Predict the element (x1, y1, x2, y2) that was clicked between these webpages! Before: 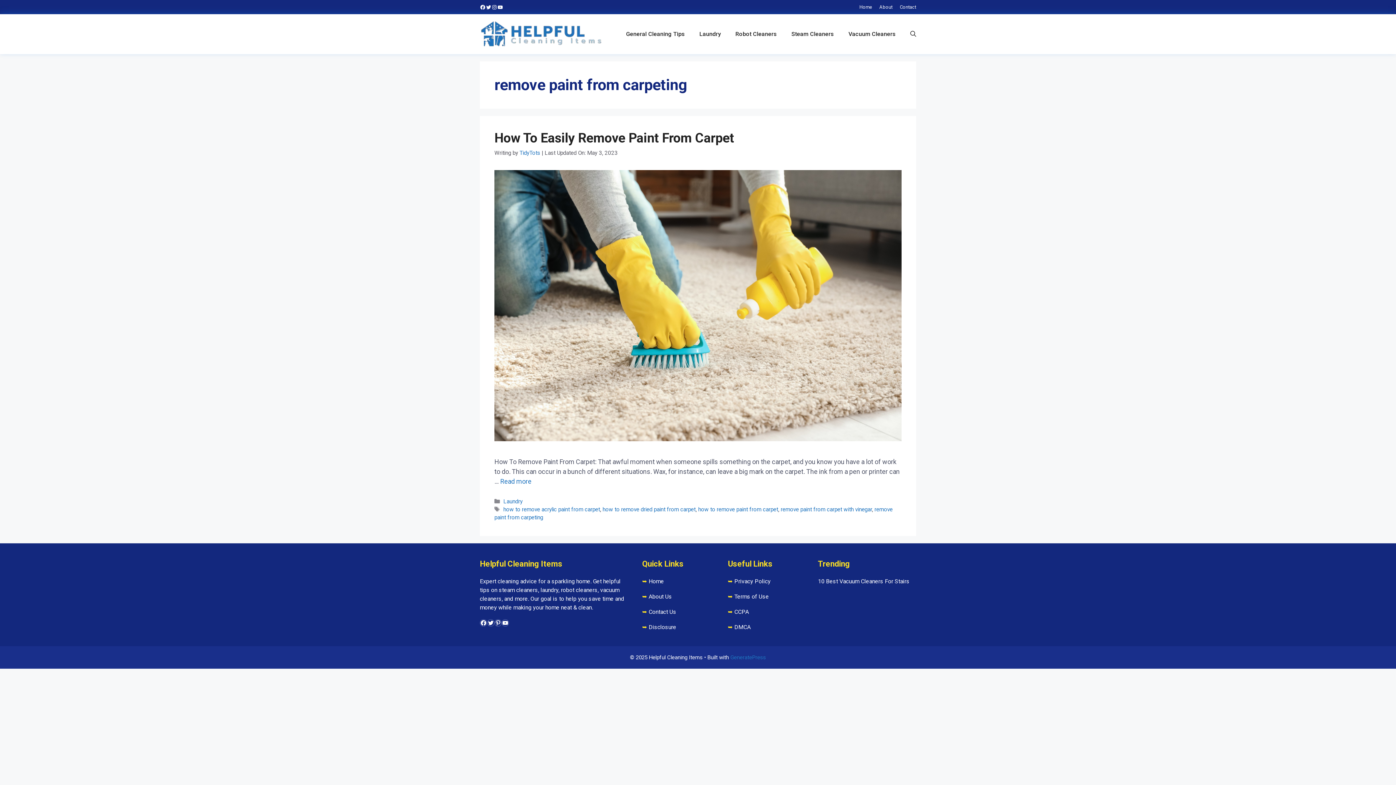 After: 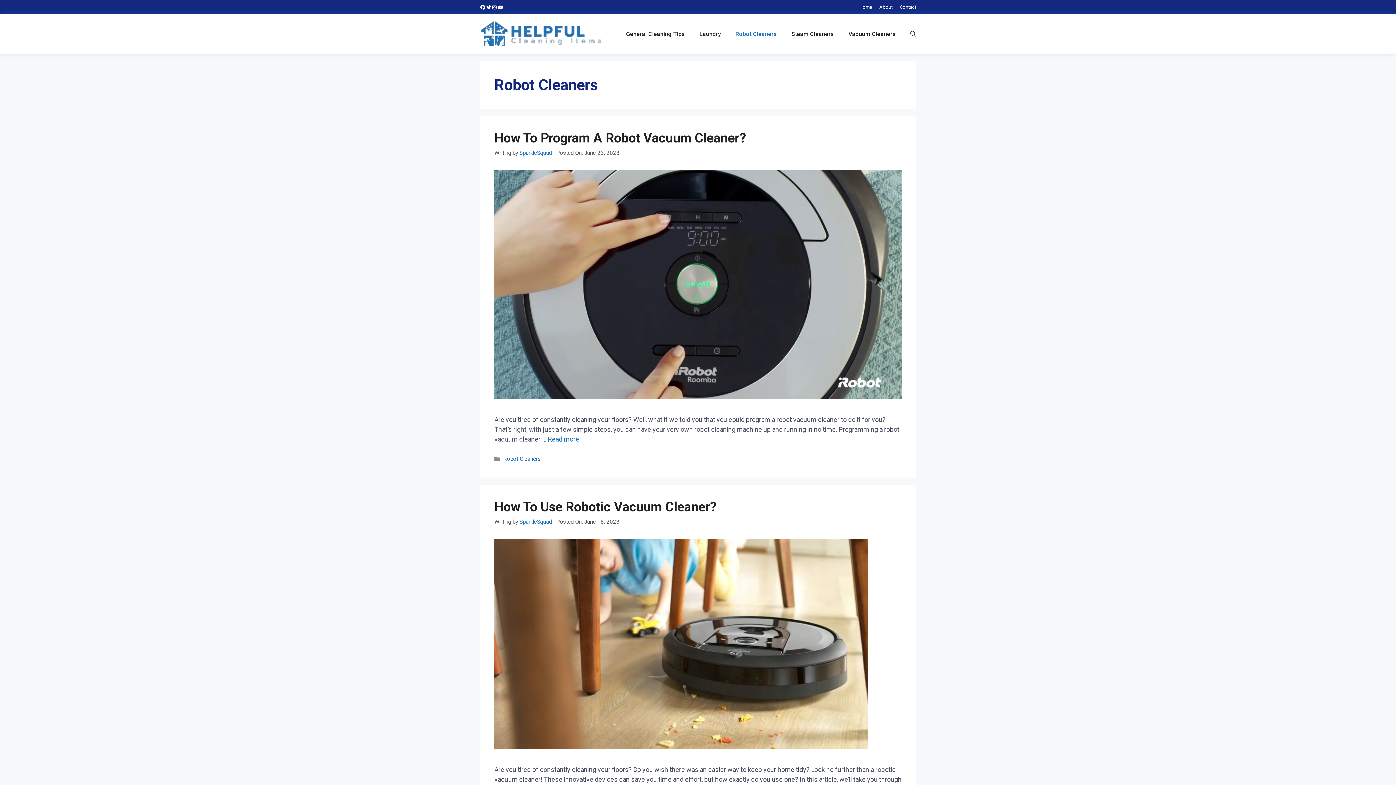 Action: bbox: (728, 23, 784, 45) label: Robot Cleaners